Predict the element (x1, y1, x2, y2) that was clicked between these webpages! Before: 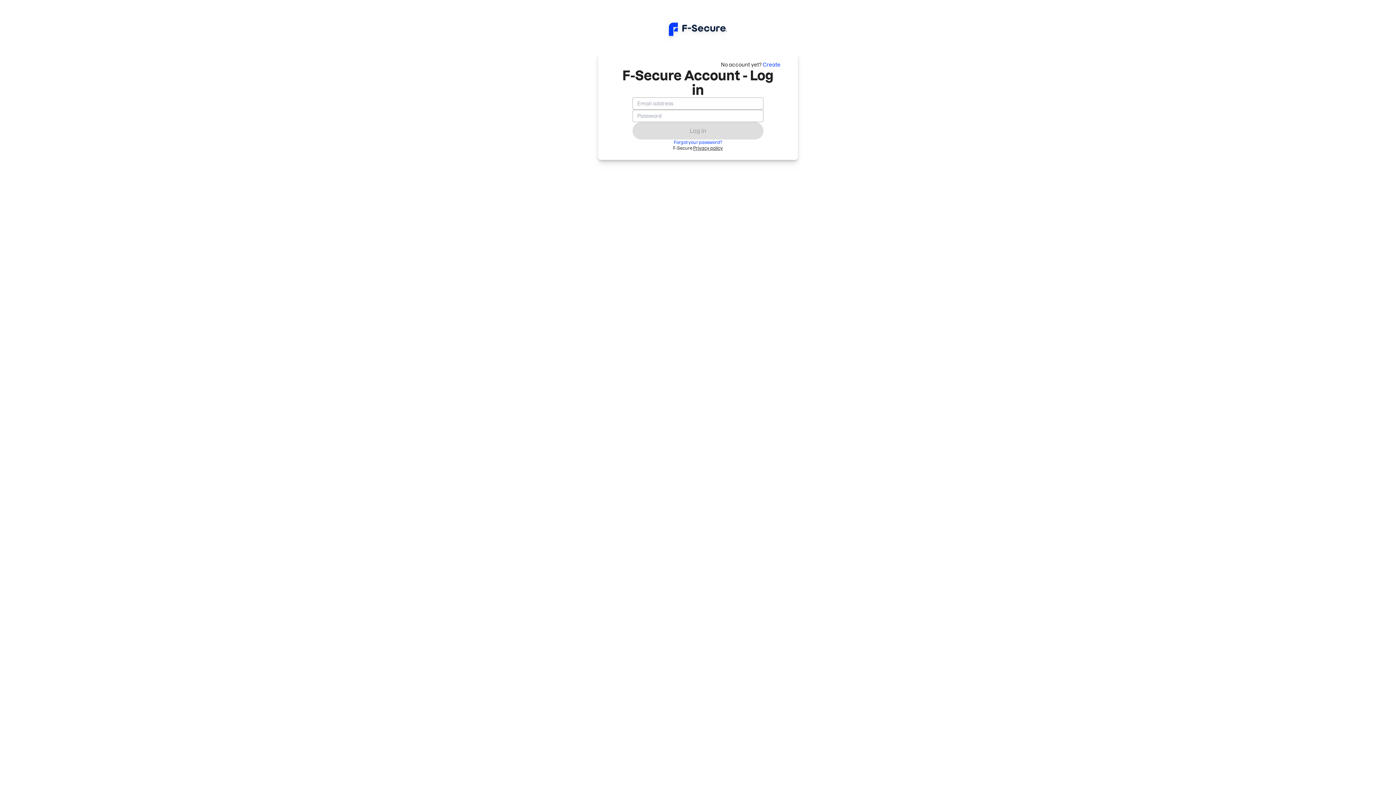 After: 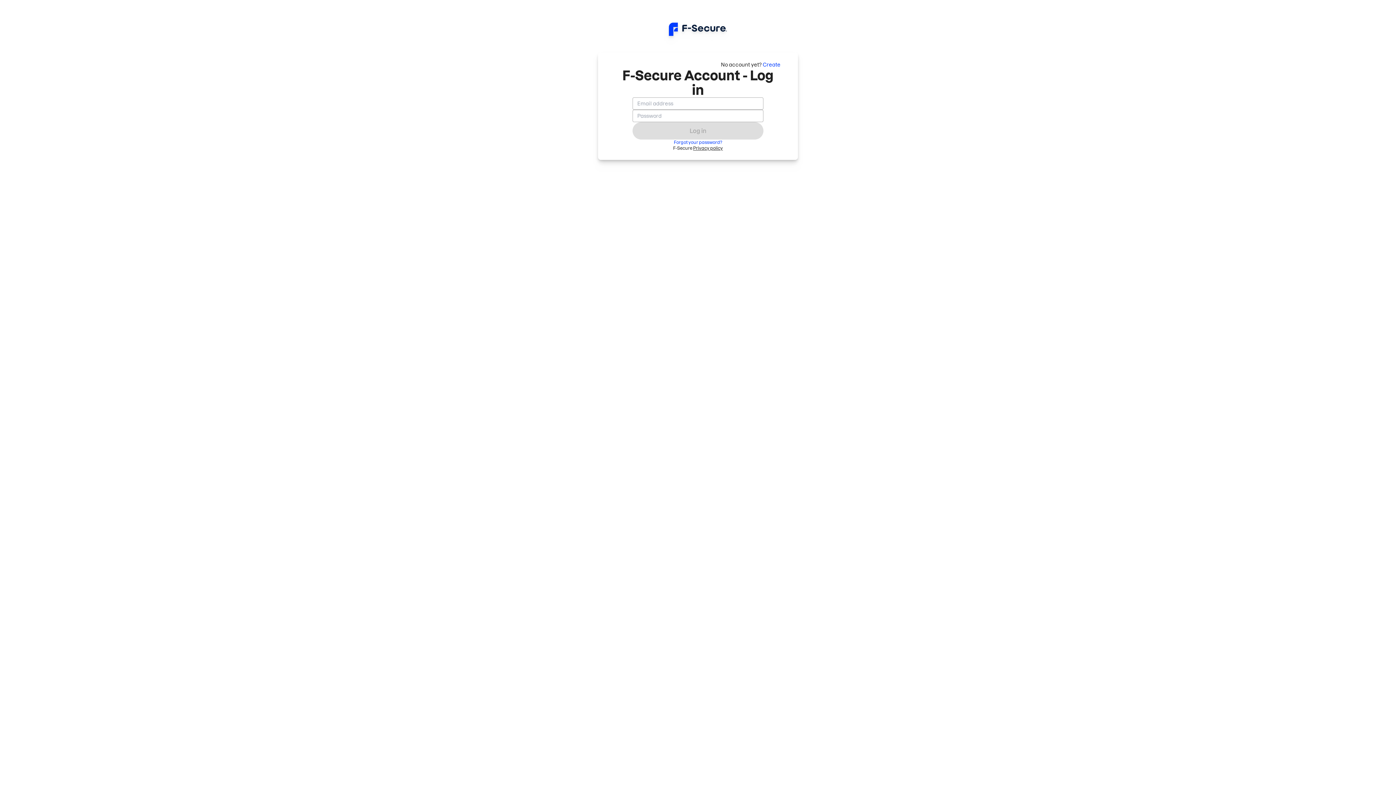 Action: bbox: (693, 145, 723, 150) label: Privacy policy